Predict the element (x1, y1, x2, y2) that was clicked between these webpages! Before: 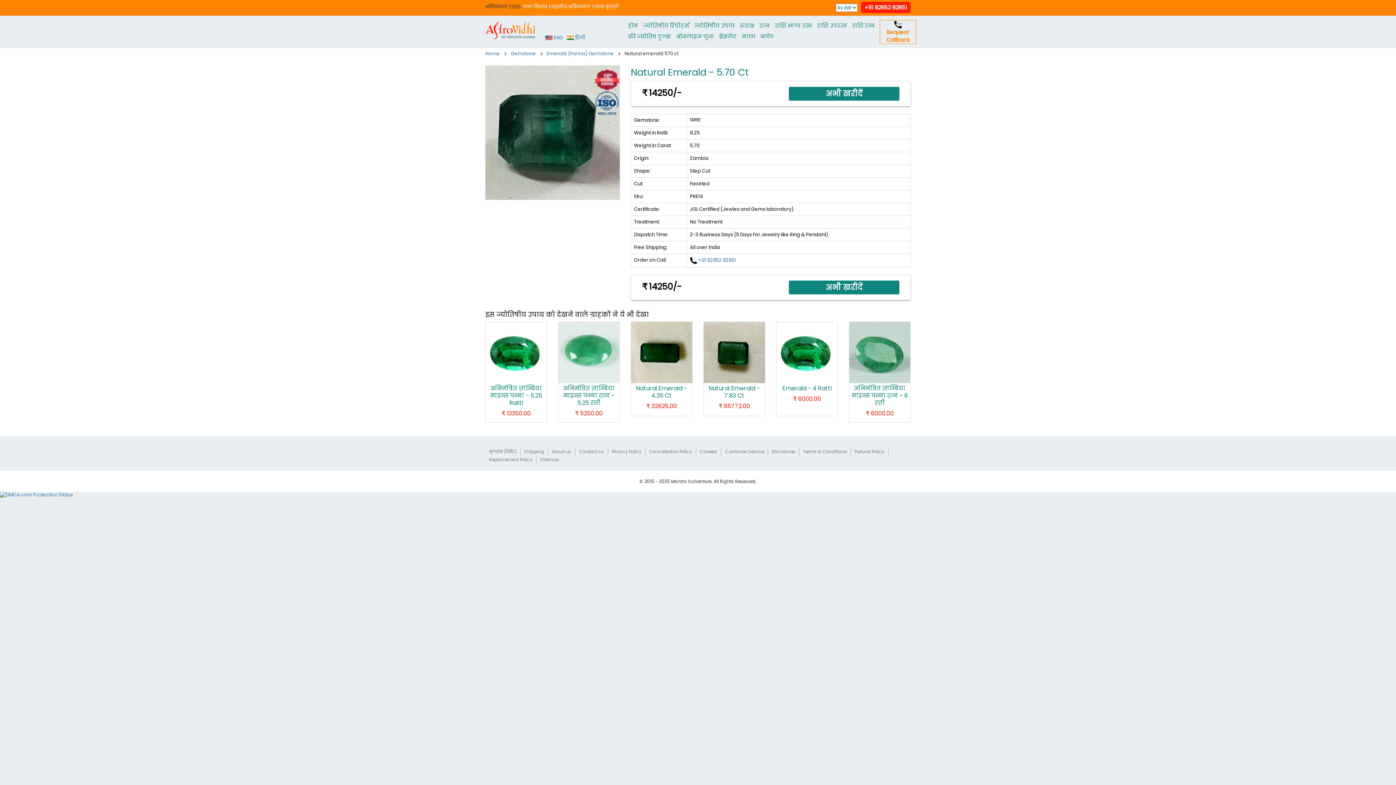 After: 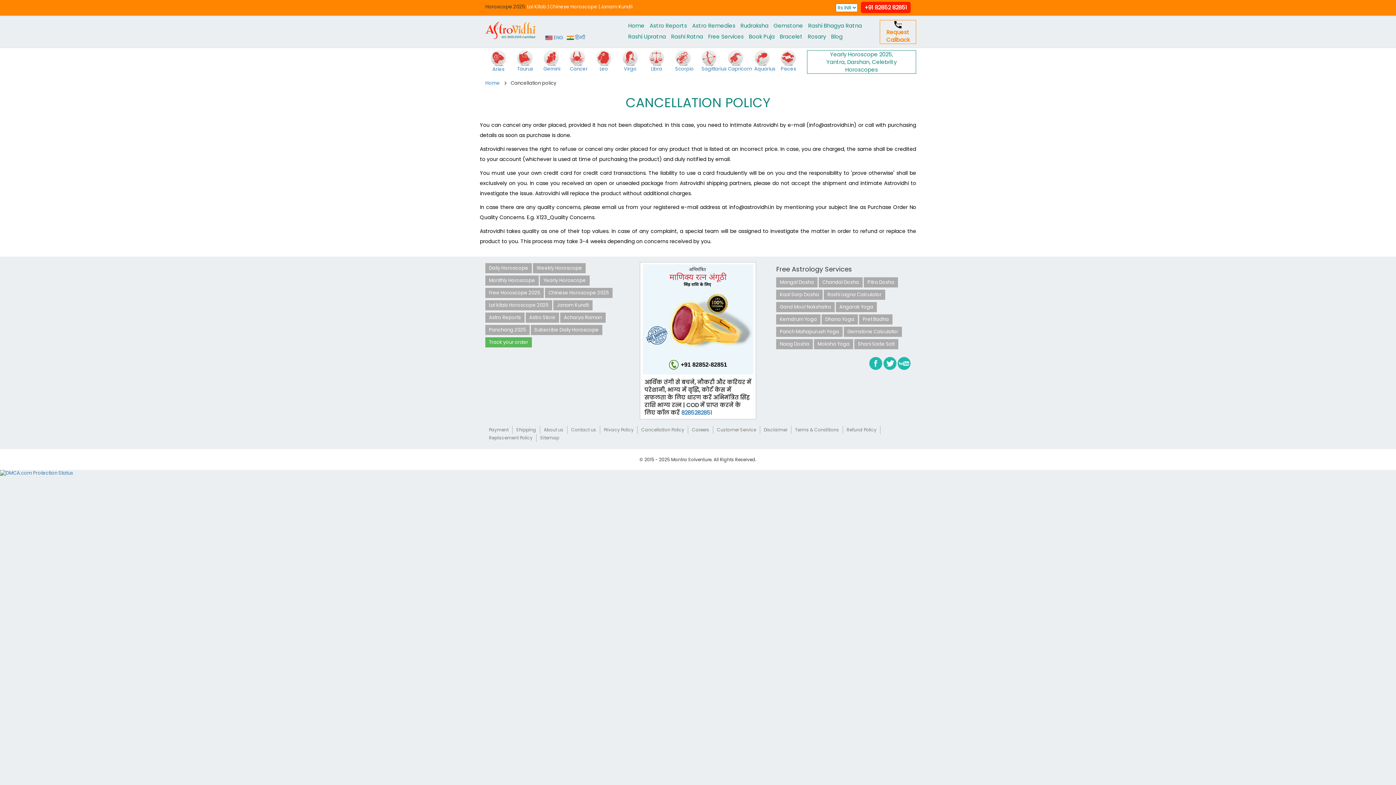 Action: label: Cancellation Policy bbox: (645, 447, 696, 455)